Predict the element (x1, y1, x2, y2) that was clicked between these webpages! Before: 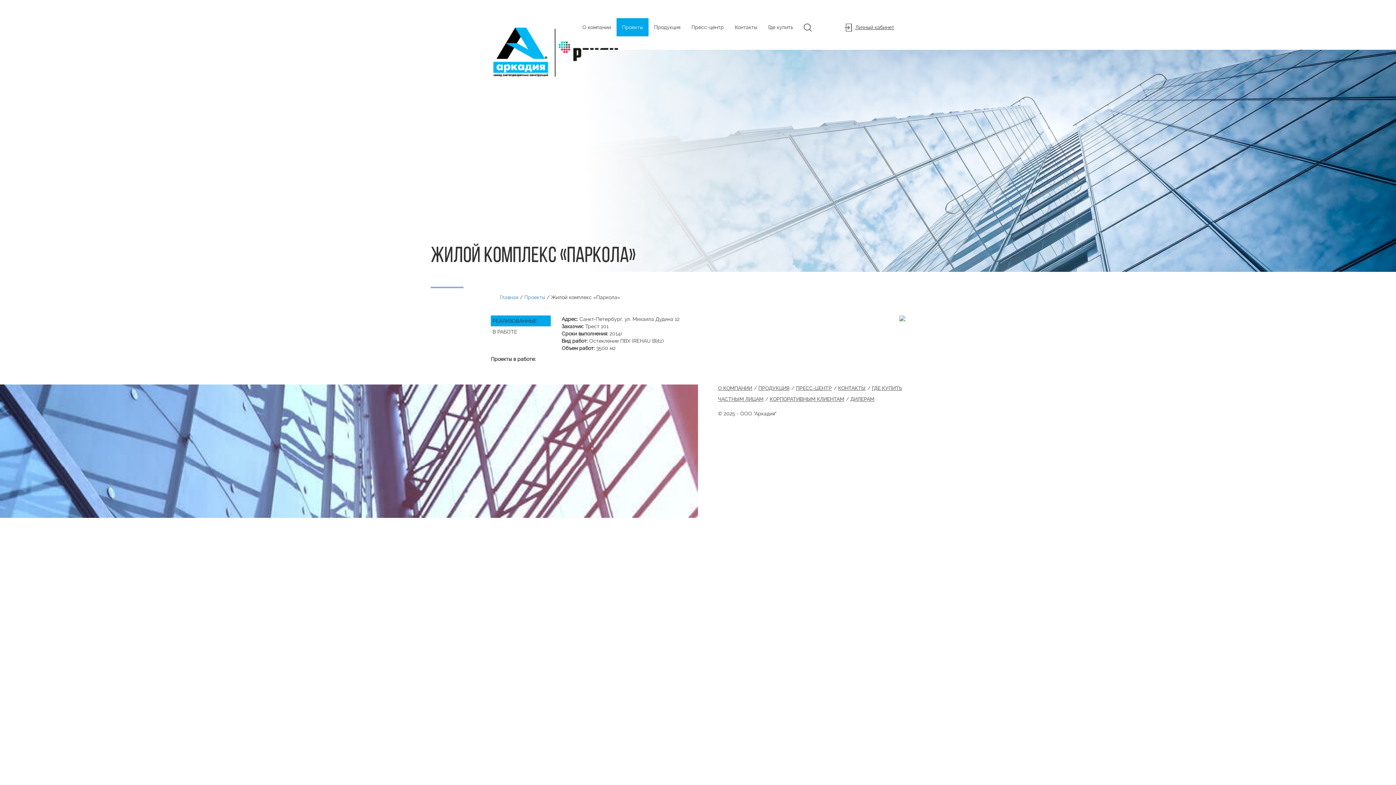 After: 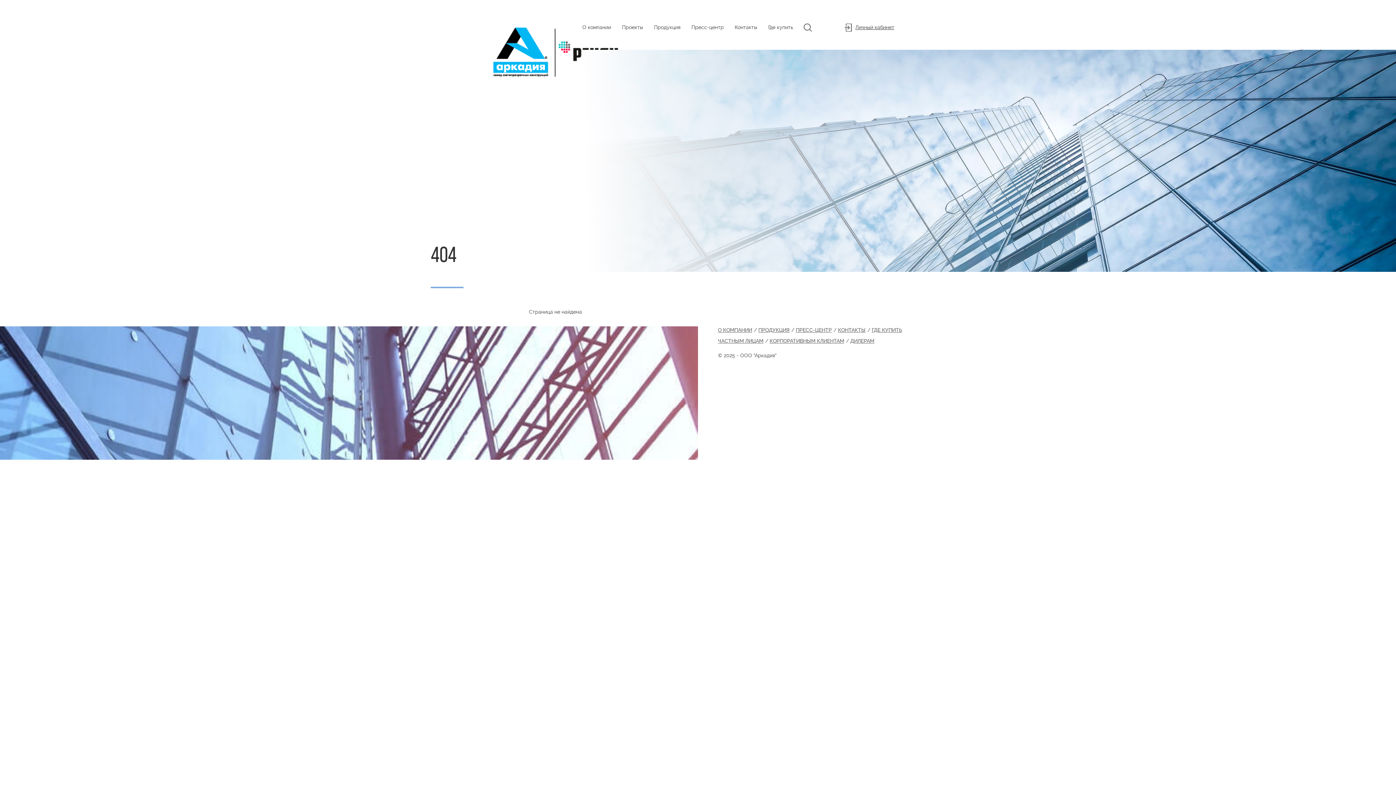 Action: label: В РАБОТЕ bbox: (492, 328, 517, 334)